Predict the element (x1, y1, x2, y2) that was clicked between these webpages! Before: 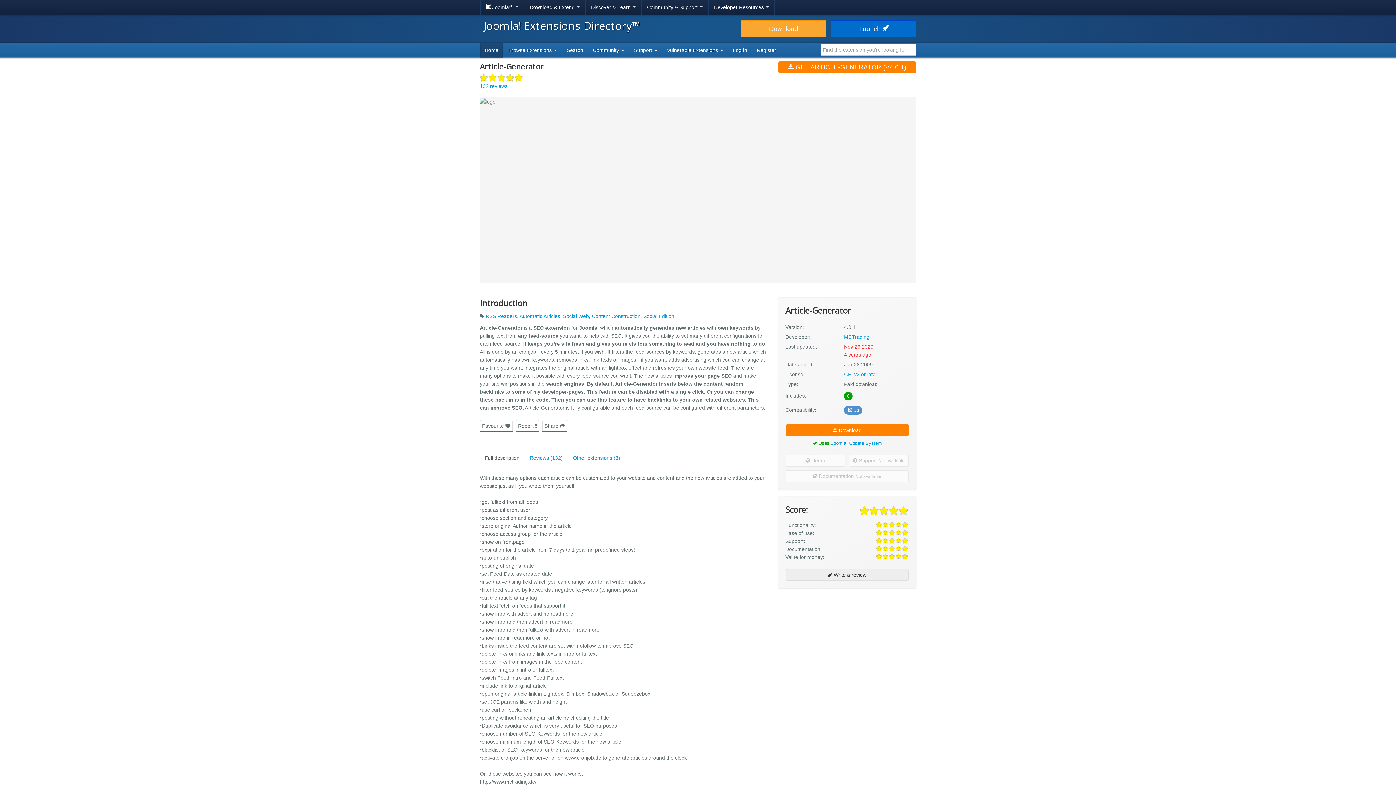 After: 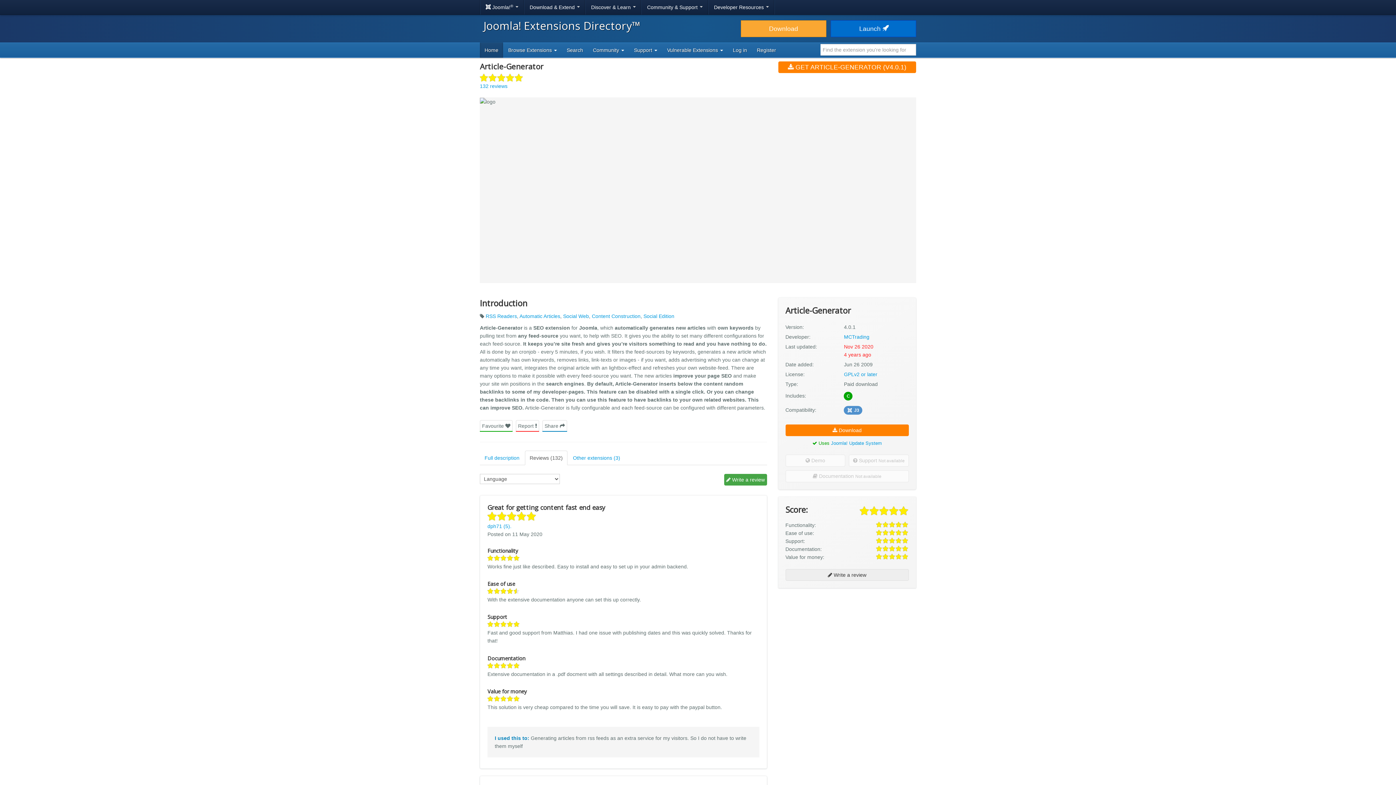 Action: bbox: (525, 450, 567, 465) label: Reviews (132)